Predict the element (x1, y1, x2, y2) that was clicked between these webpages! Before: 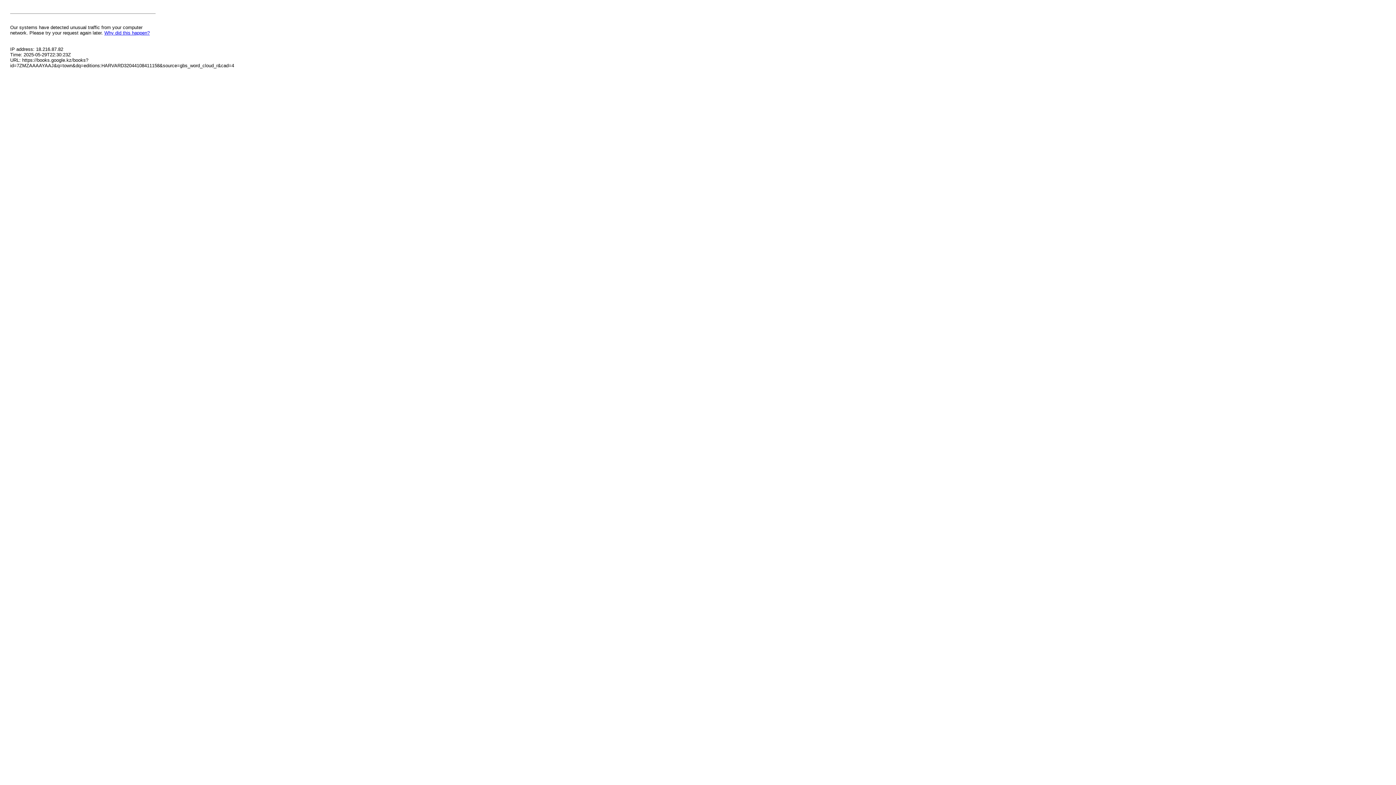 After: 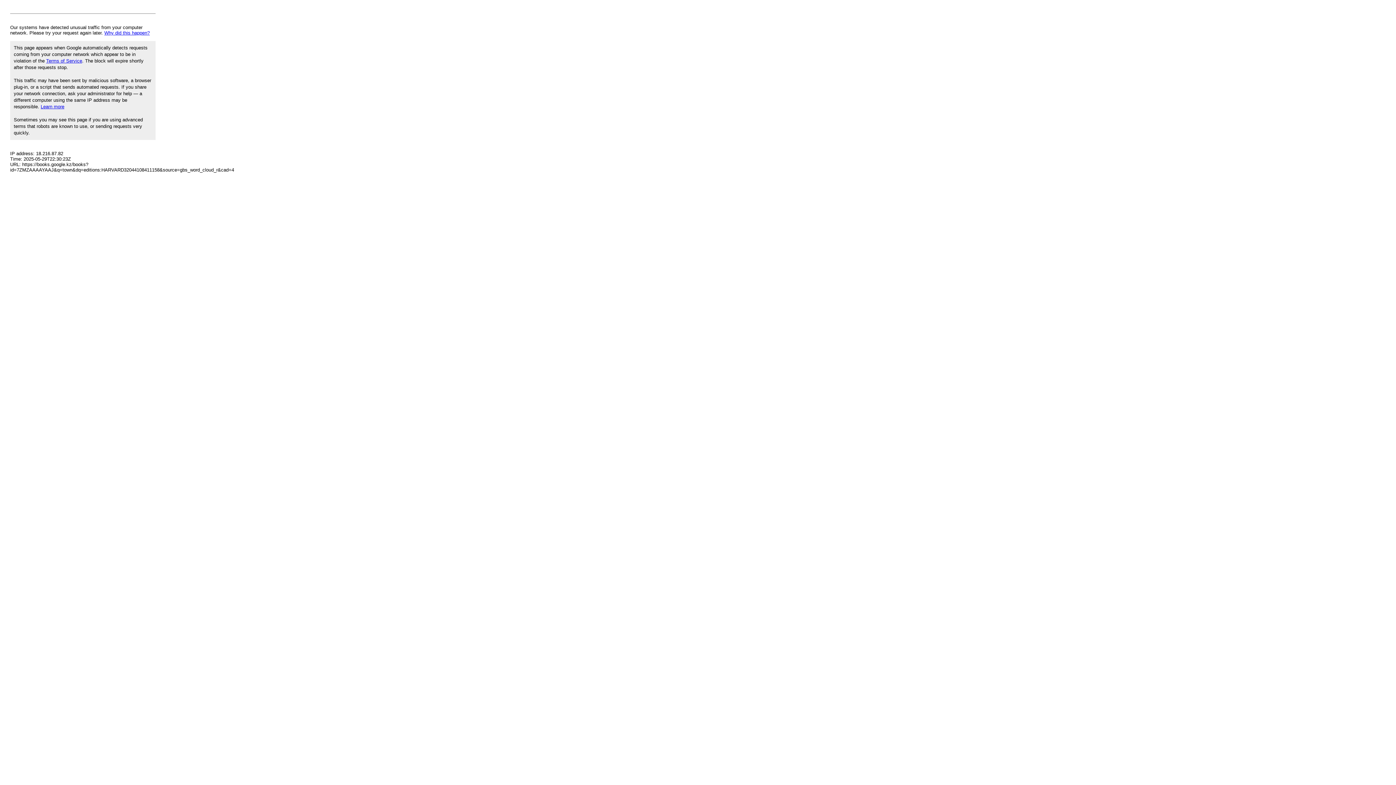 Action: label: Why did this happen? bbox: (104, 30, 149, 35)